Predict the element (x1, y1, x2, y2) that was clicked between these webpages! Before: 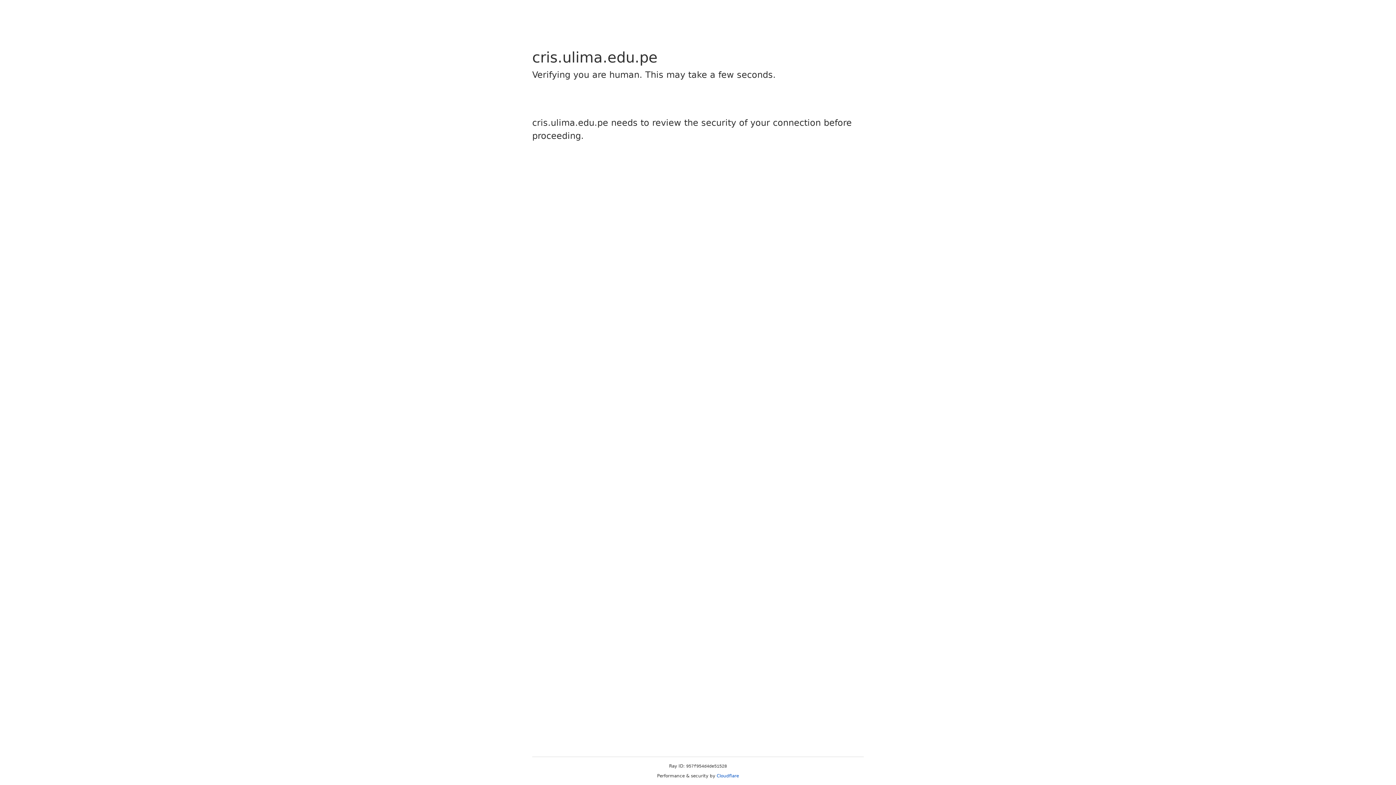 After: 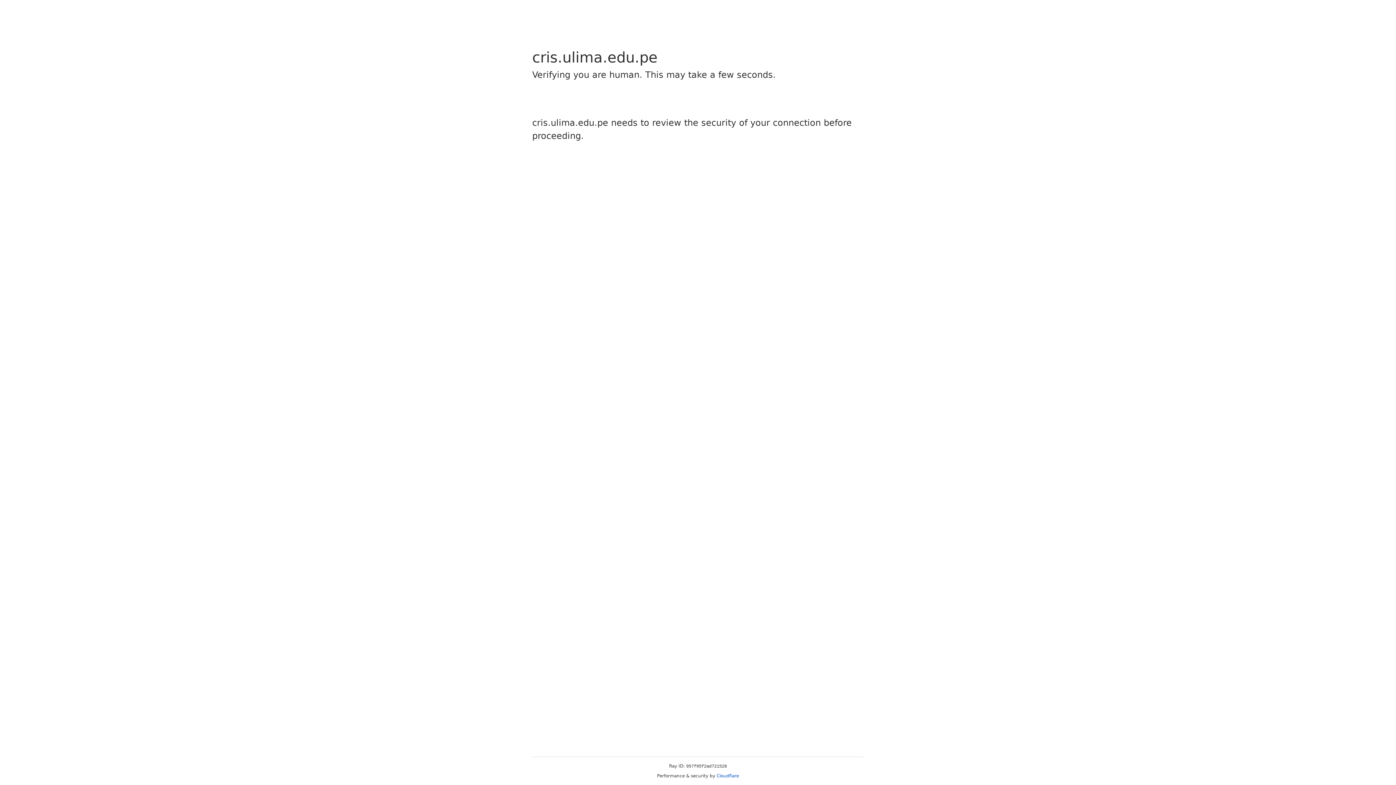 Action: bbox: (716, 773, 739, 778) label: Cloudflare